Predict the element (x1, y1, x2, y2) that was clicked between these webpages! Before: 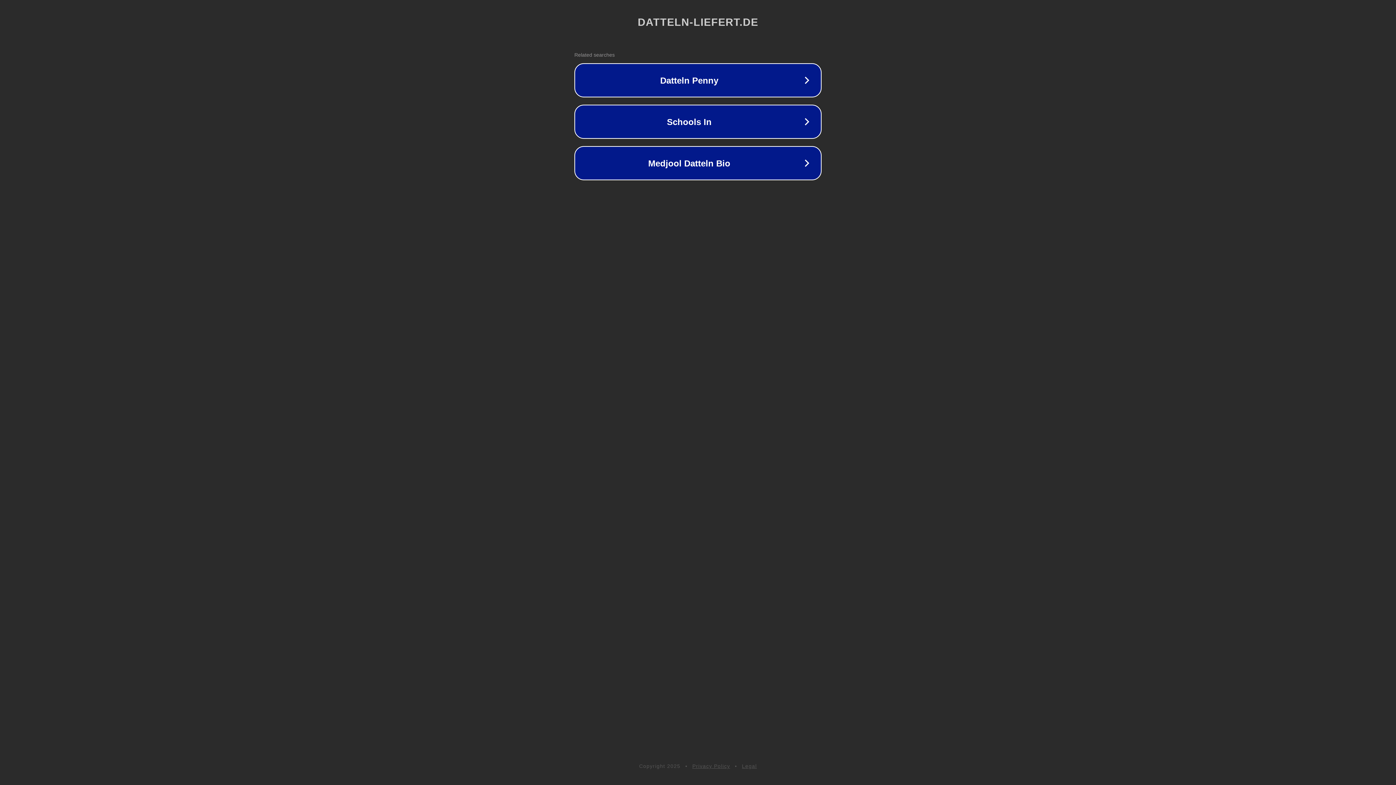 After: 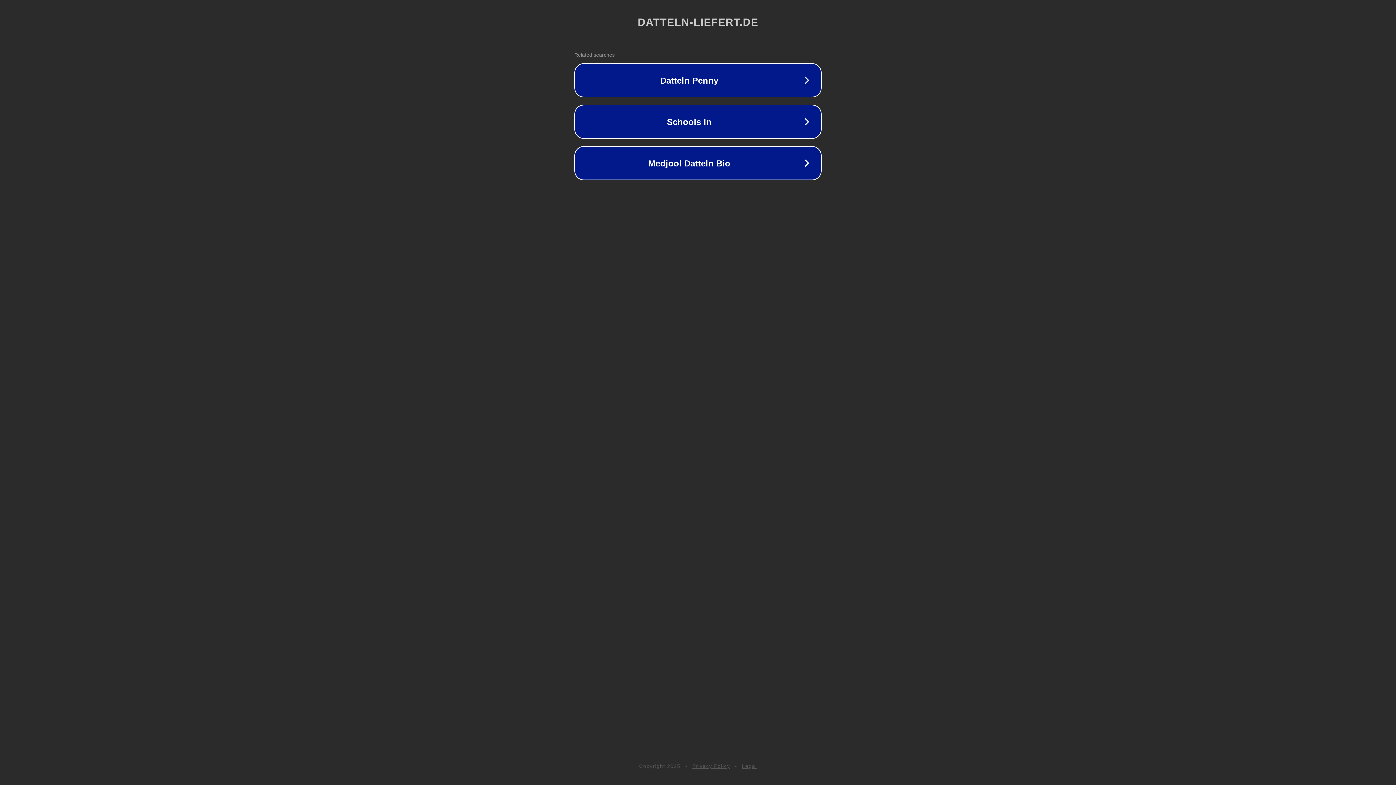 Action: label: Legal bbox: (742, 763, 757, 769)